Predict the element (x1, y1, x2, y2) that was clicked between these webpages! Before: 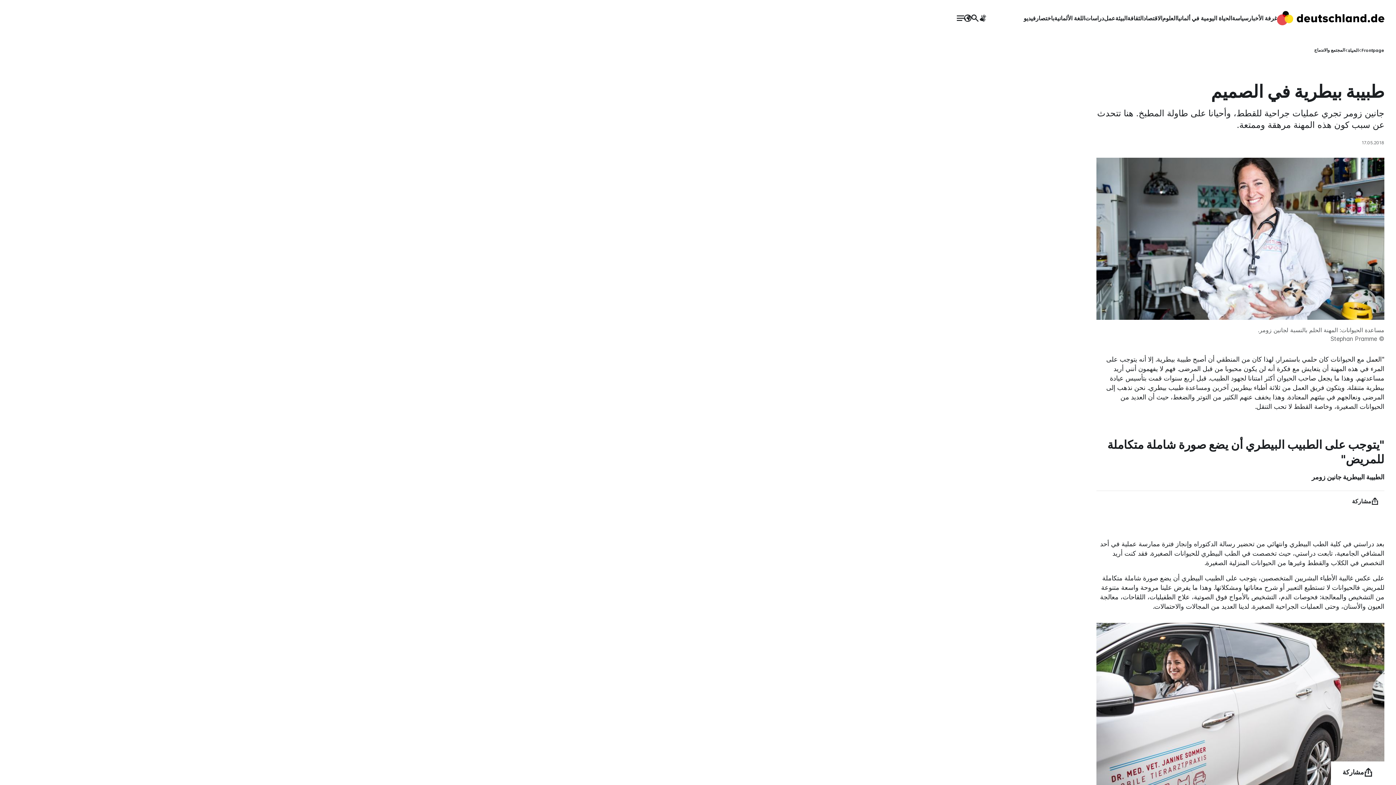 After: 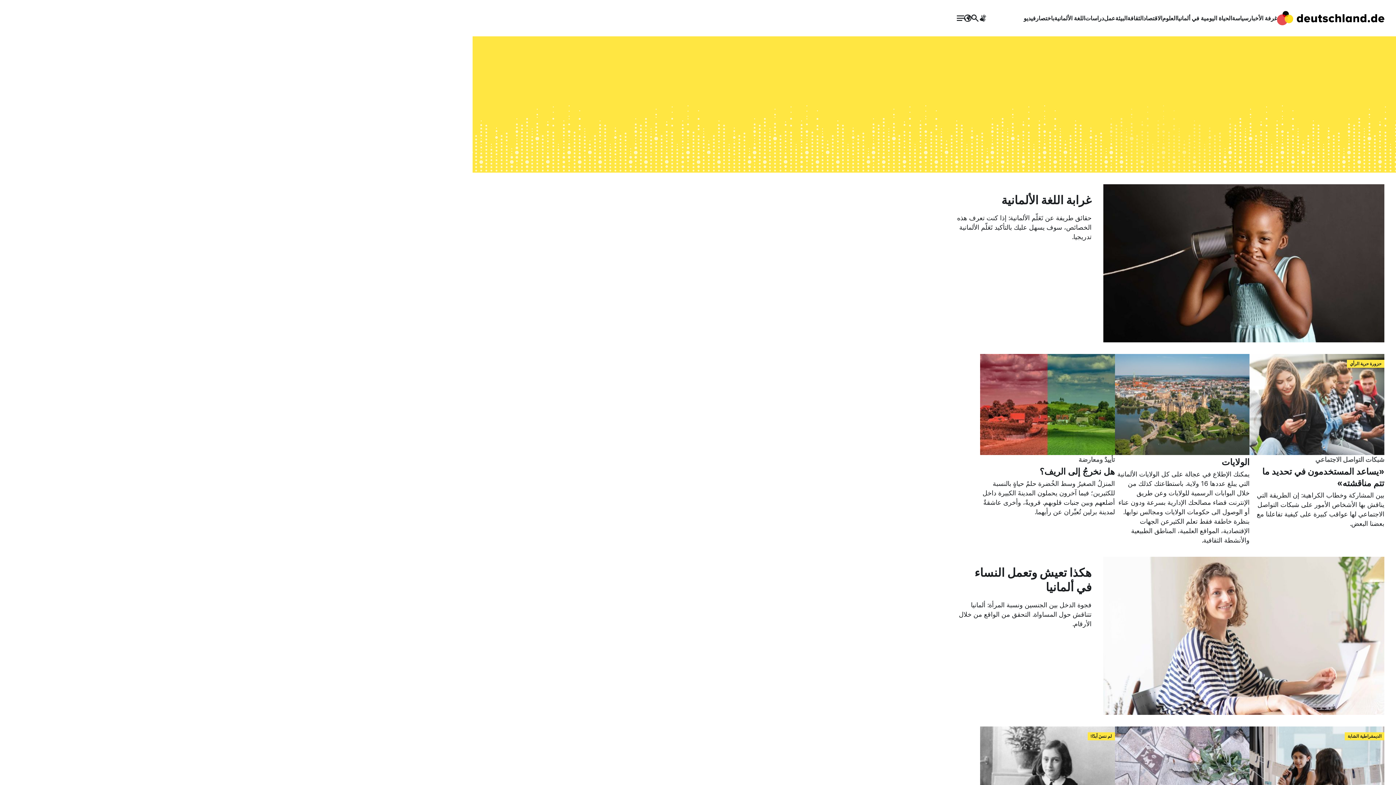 Action: label: المجتمع والاندماج bbox: (1096, 45, 1345, 54)